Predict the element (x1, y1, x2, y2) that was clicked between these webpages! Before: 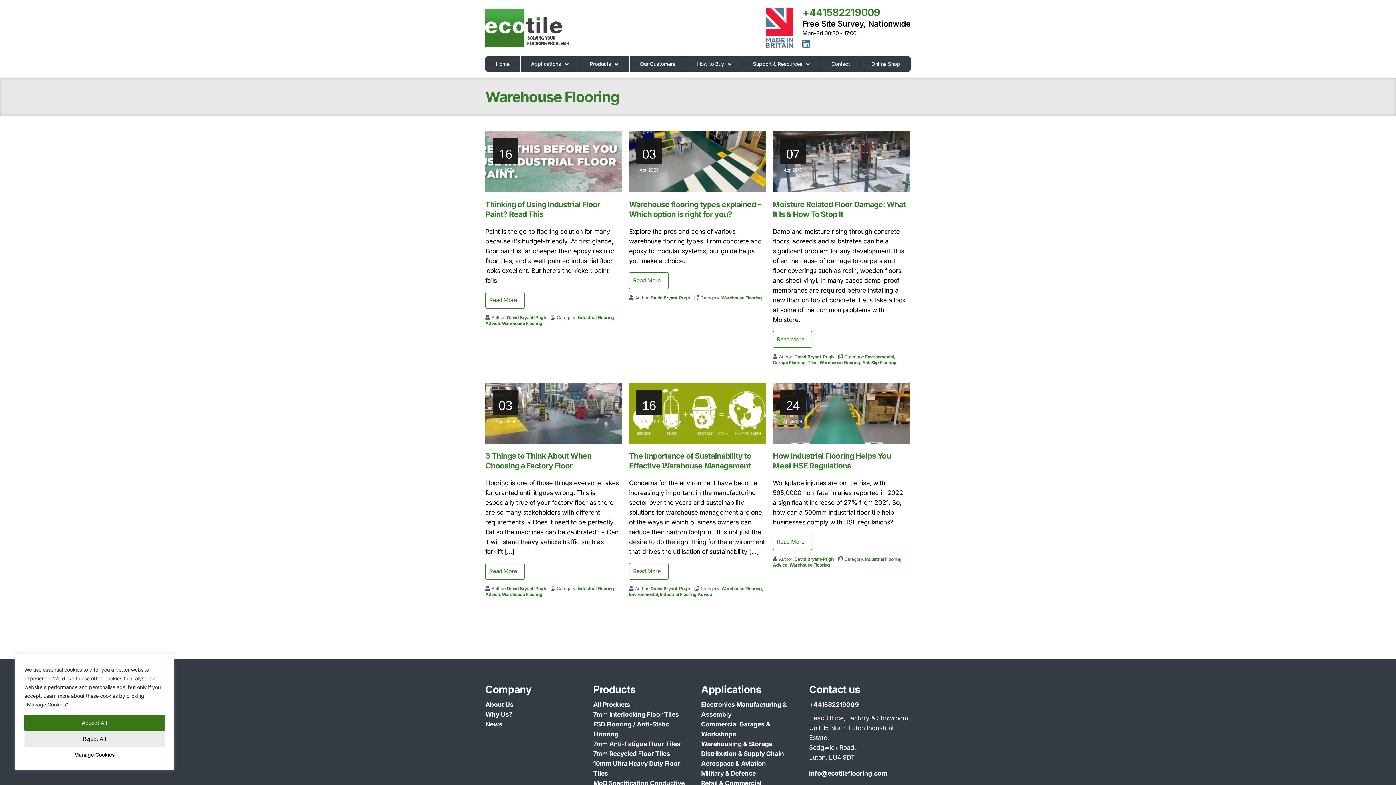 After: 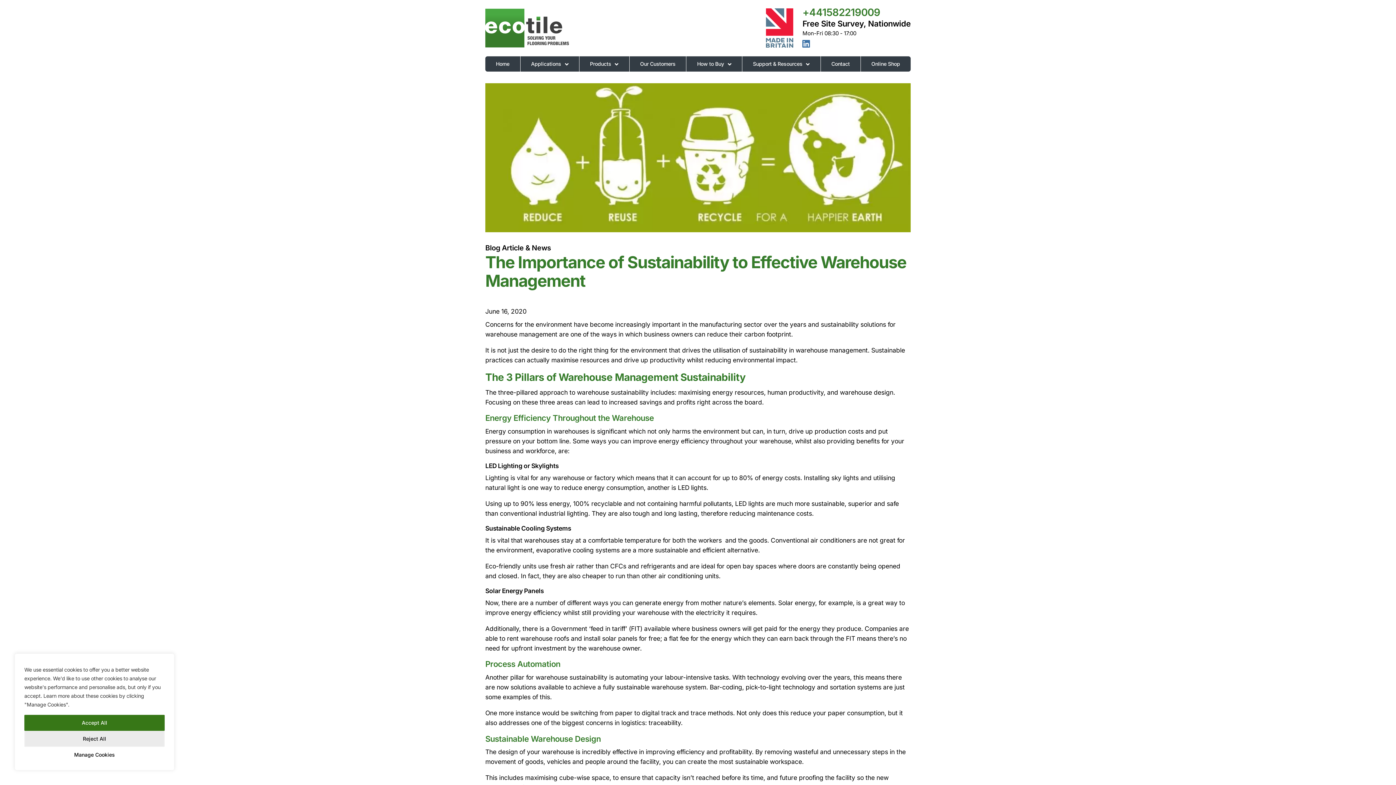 Action: bbox: (629, 563, 668, 579) label: Read More